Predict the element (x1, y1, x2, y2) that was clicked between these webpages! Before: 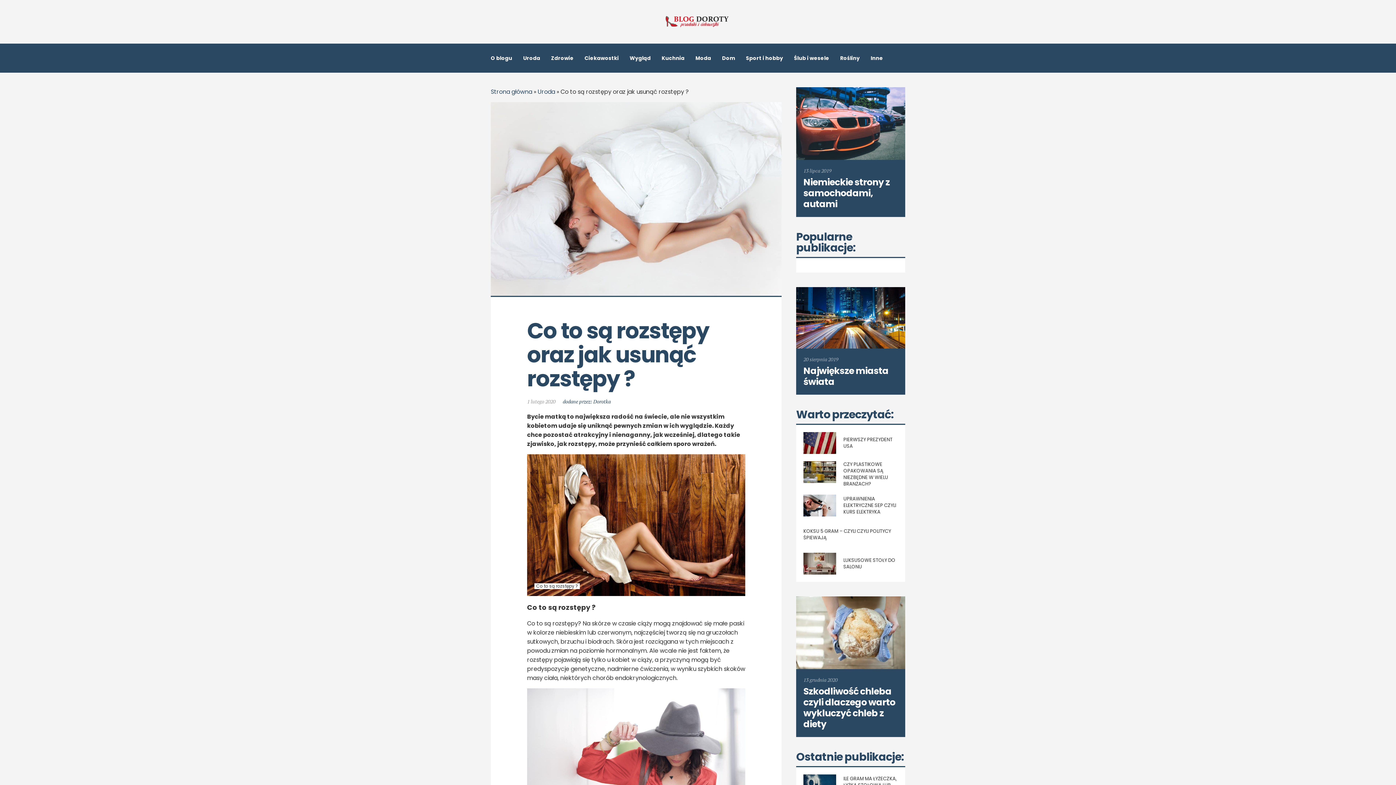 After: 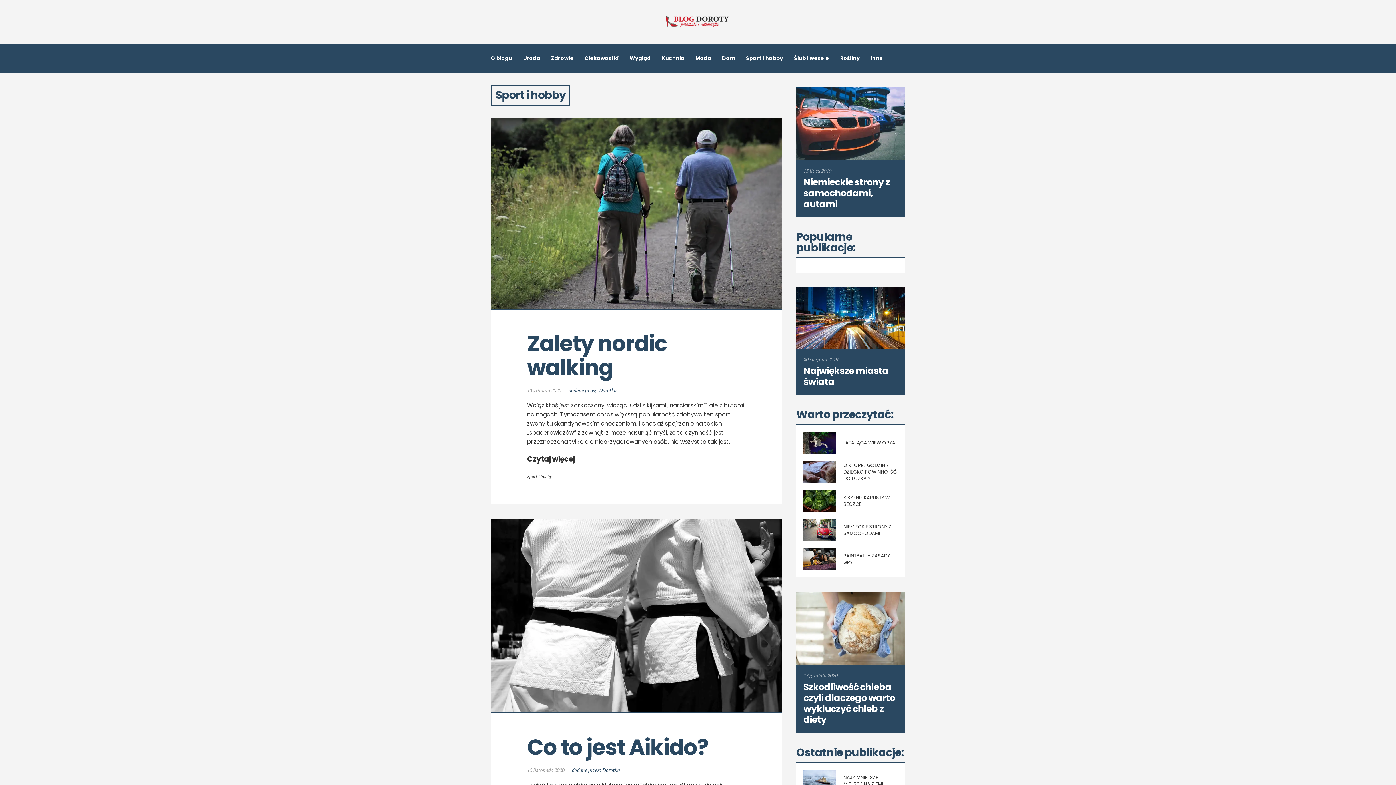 Action: label: Sport i hobby bbox: (746, 18, 783, 98)